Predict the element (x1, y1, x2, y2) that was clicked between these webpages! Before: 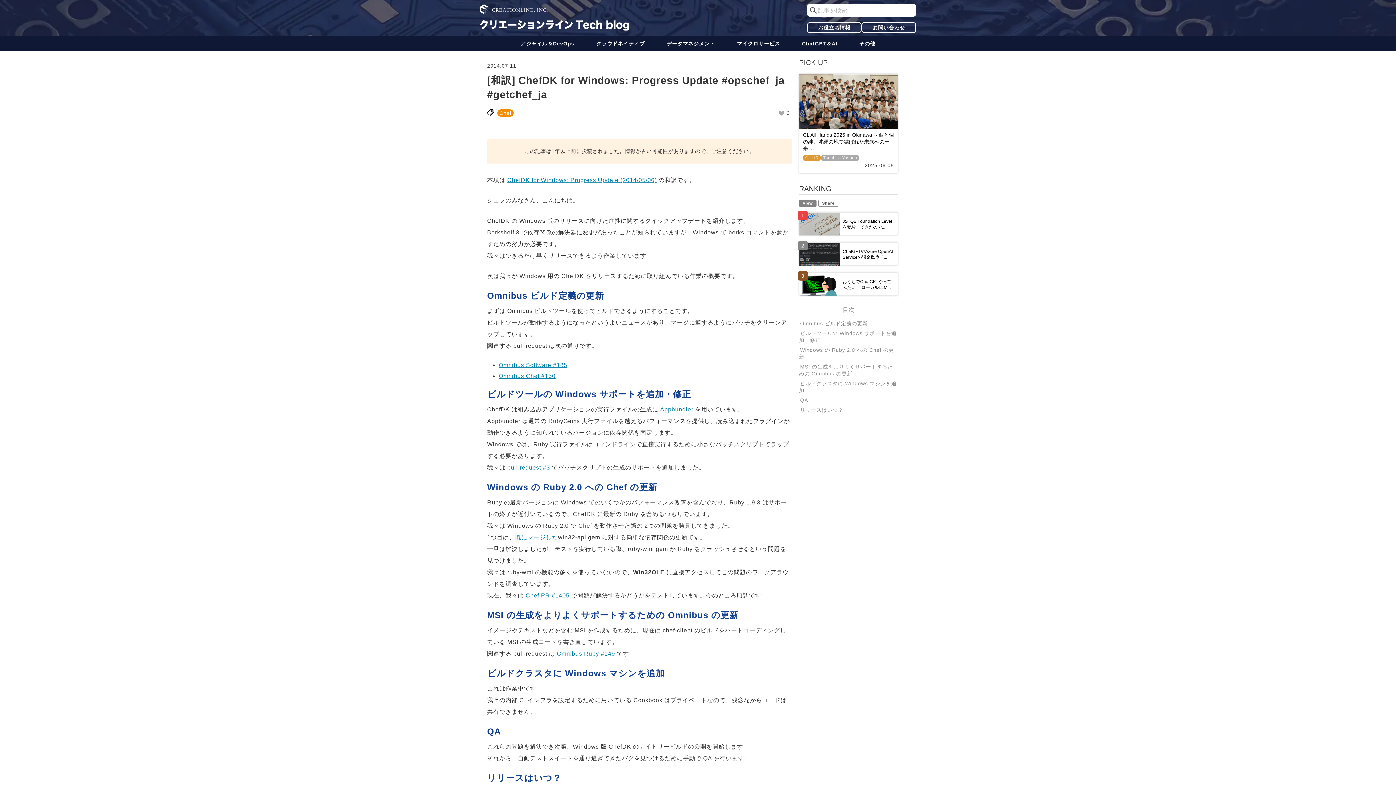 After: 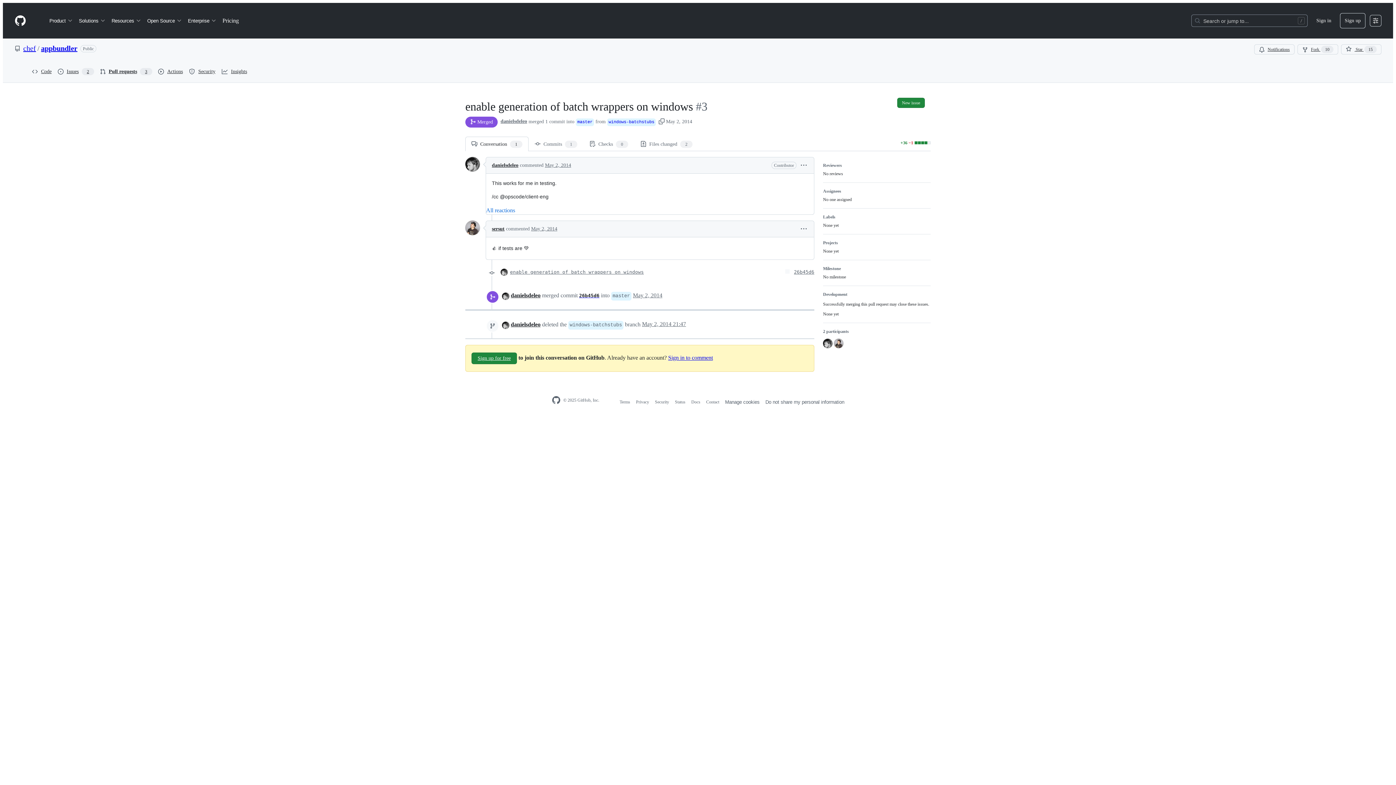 Action: bbox: (507, 464, 550, 470) label: pull request #3